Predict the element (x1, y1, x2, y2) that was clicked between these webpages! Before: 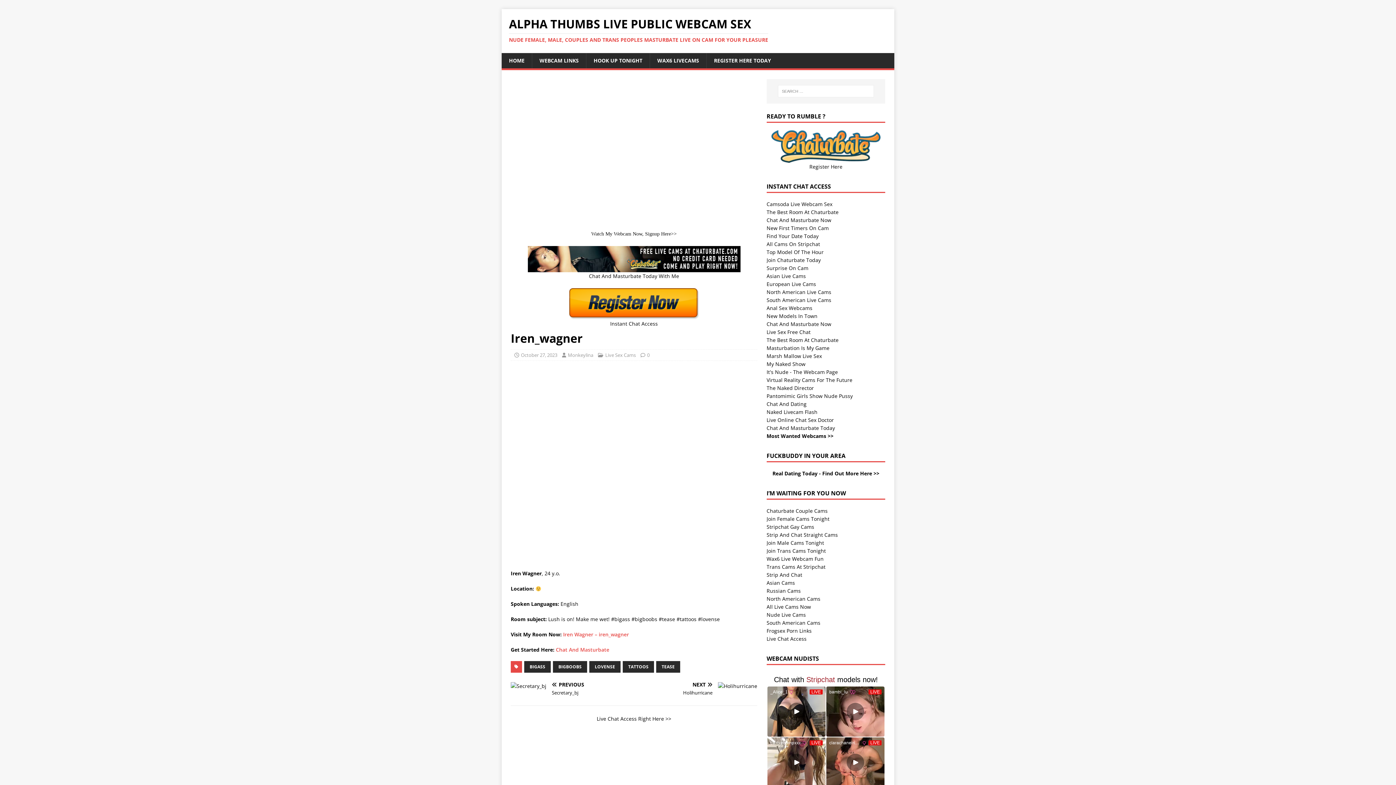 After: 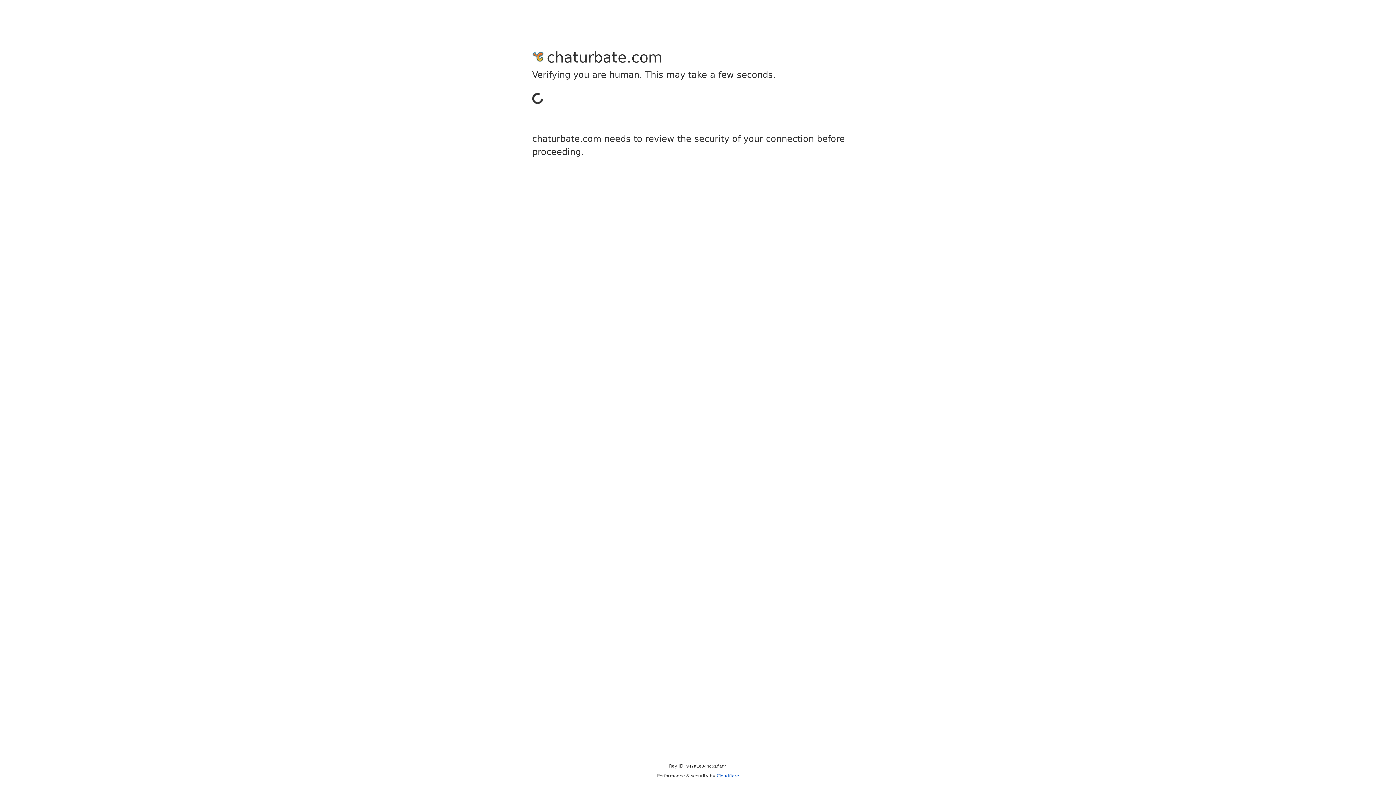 Action: bbox: (766, 216, 831, 223) label: Chat And Masturbate Now